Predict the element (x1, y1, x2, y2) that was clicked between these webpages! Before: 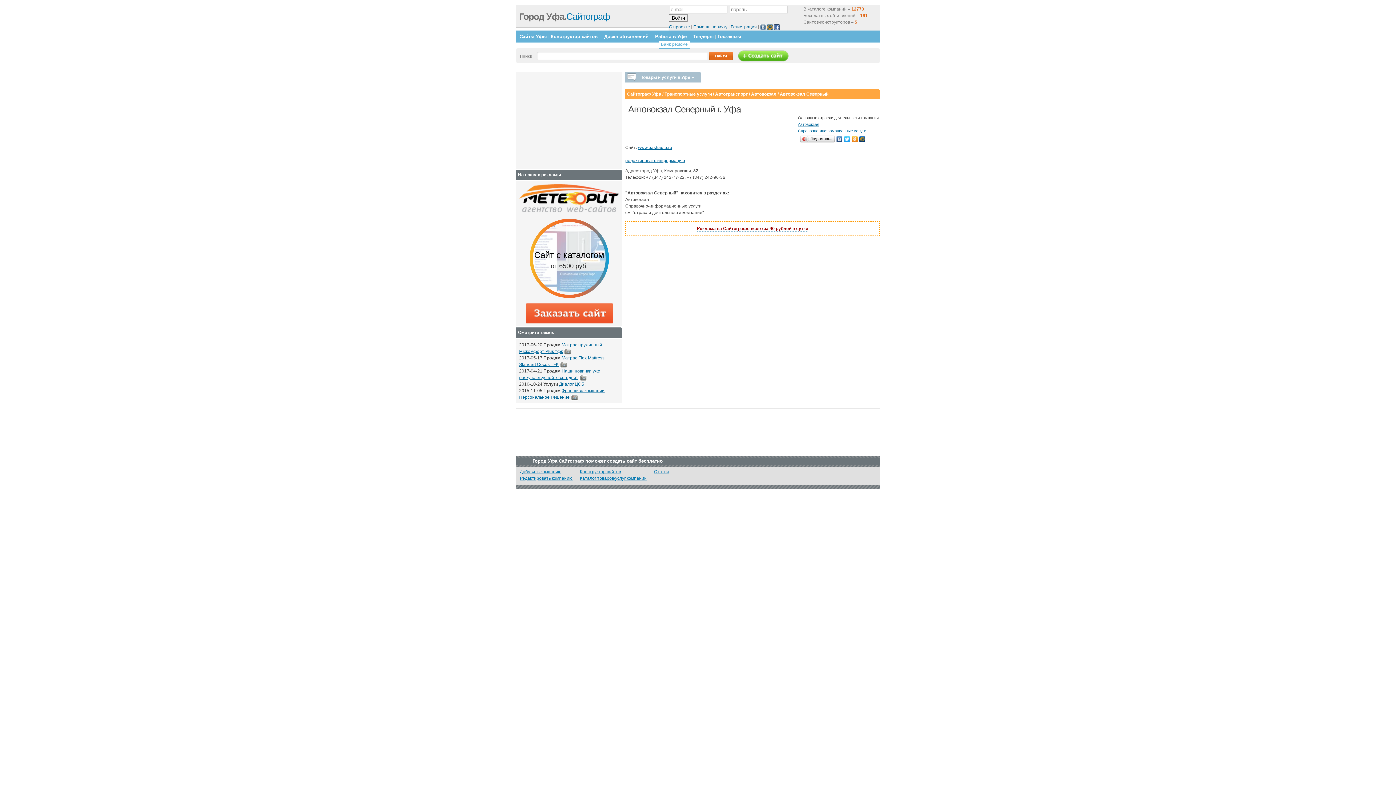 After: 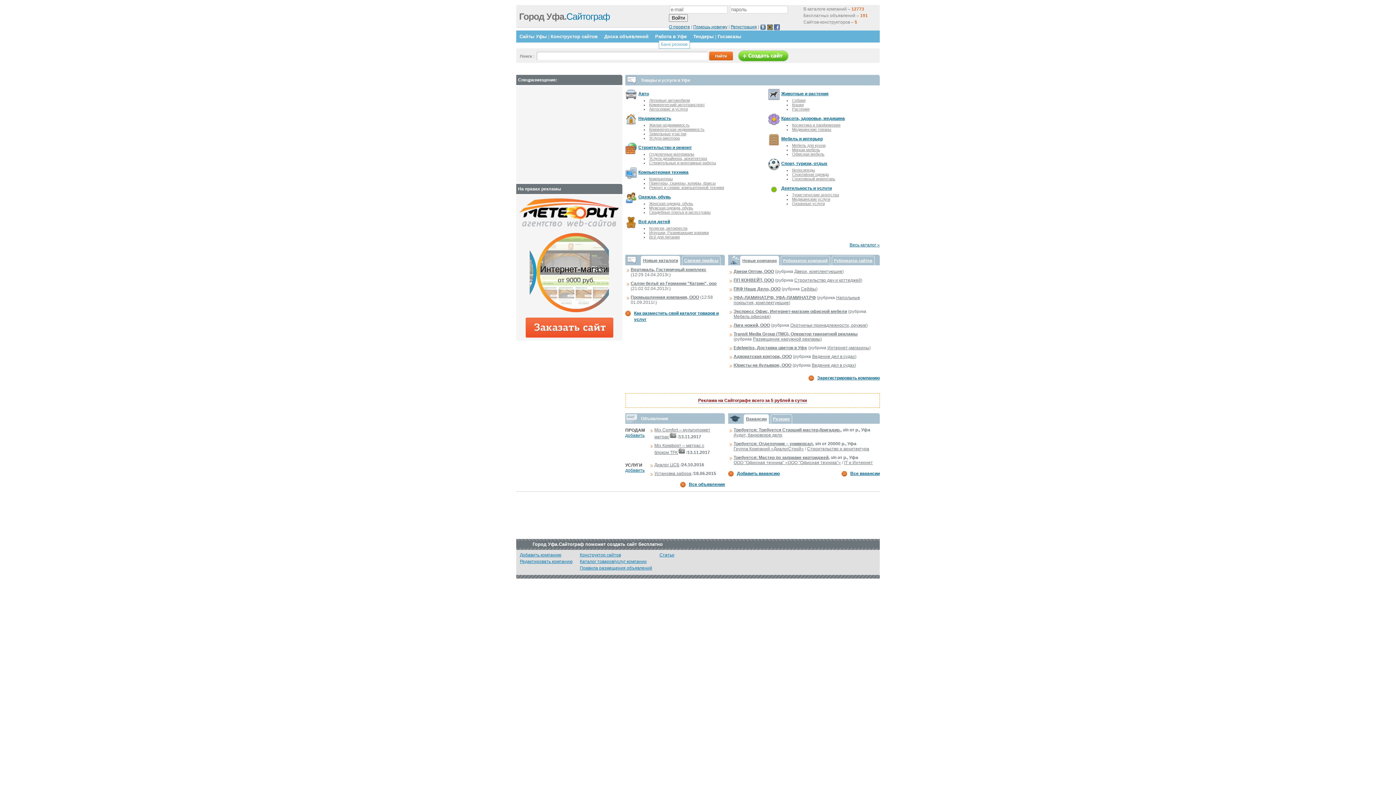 Action: bbox: (627, 91, 661, 96) label: Сайтограф Уфа